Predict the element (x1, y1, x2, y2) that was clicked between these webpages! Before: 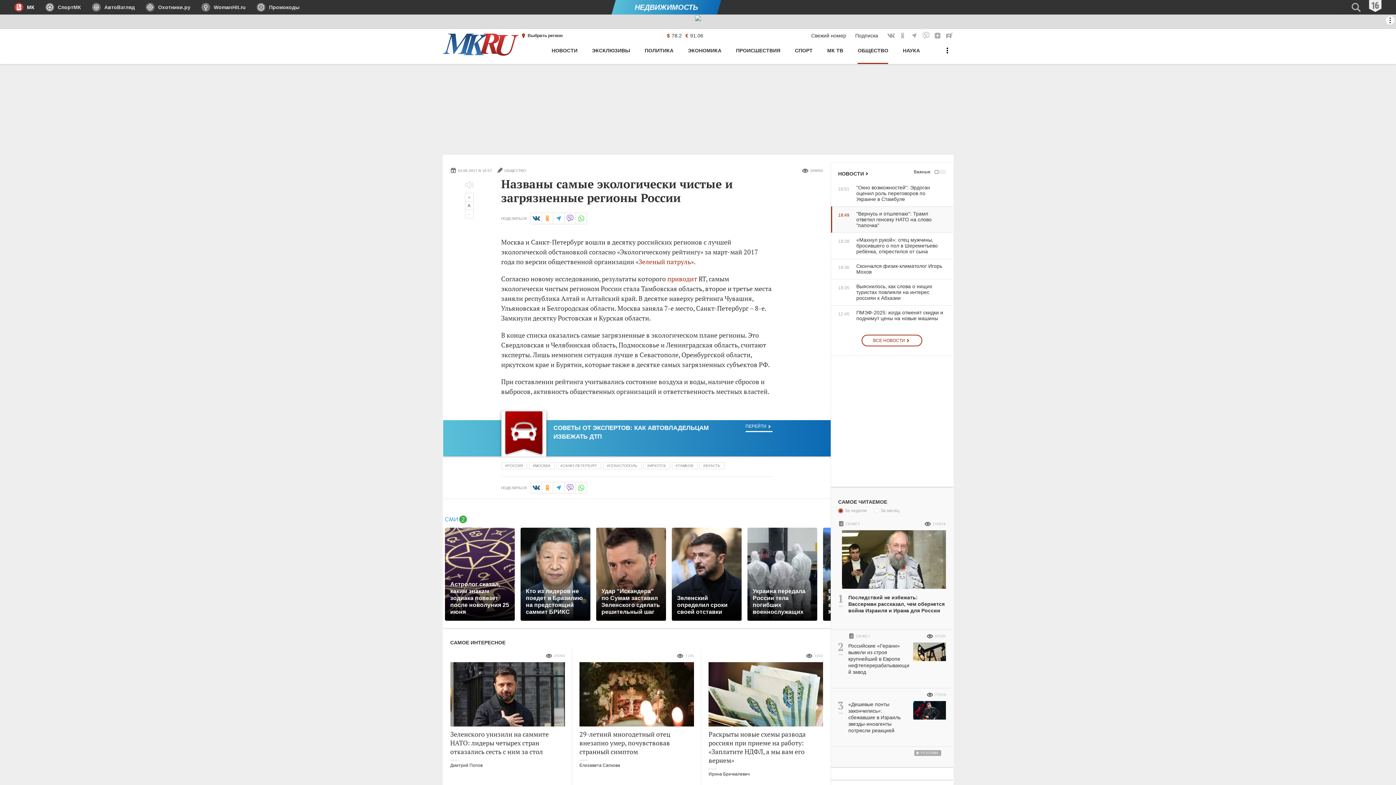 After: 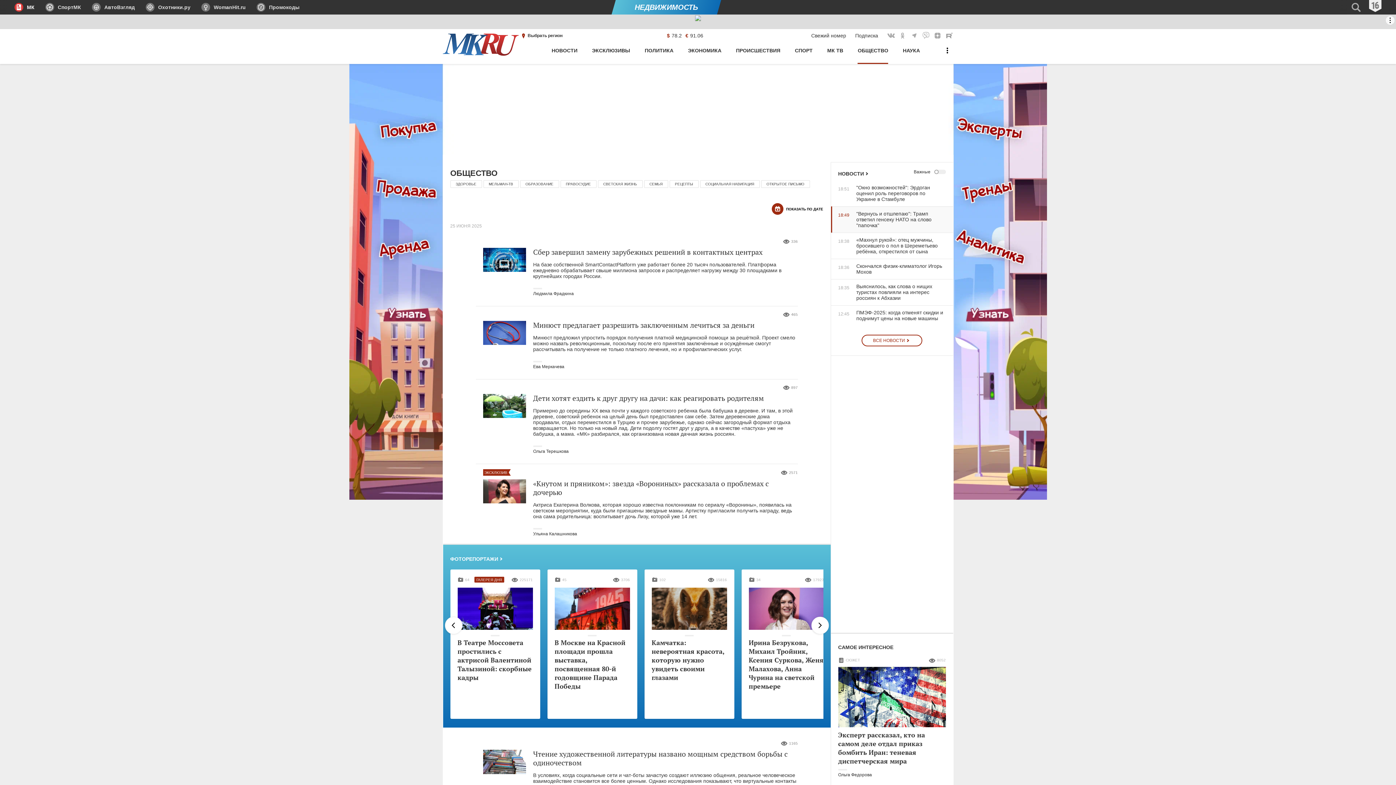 Action: bbox: (857, 44, 888, 64) label: ОБЩЕСТВО